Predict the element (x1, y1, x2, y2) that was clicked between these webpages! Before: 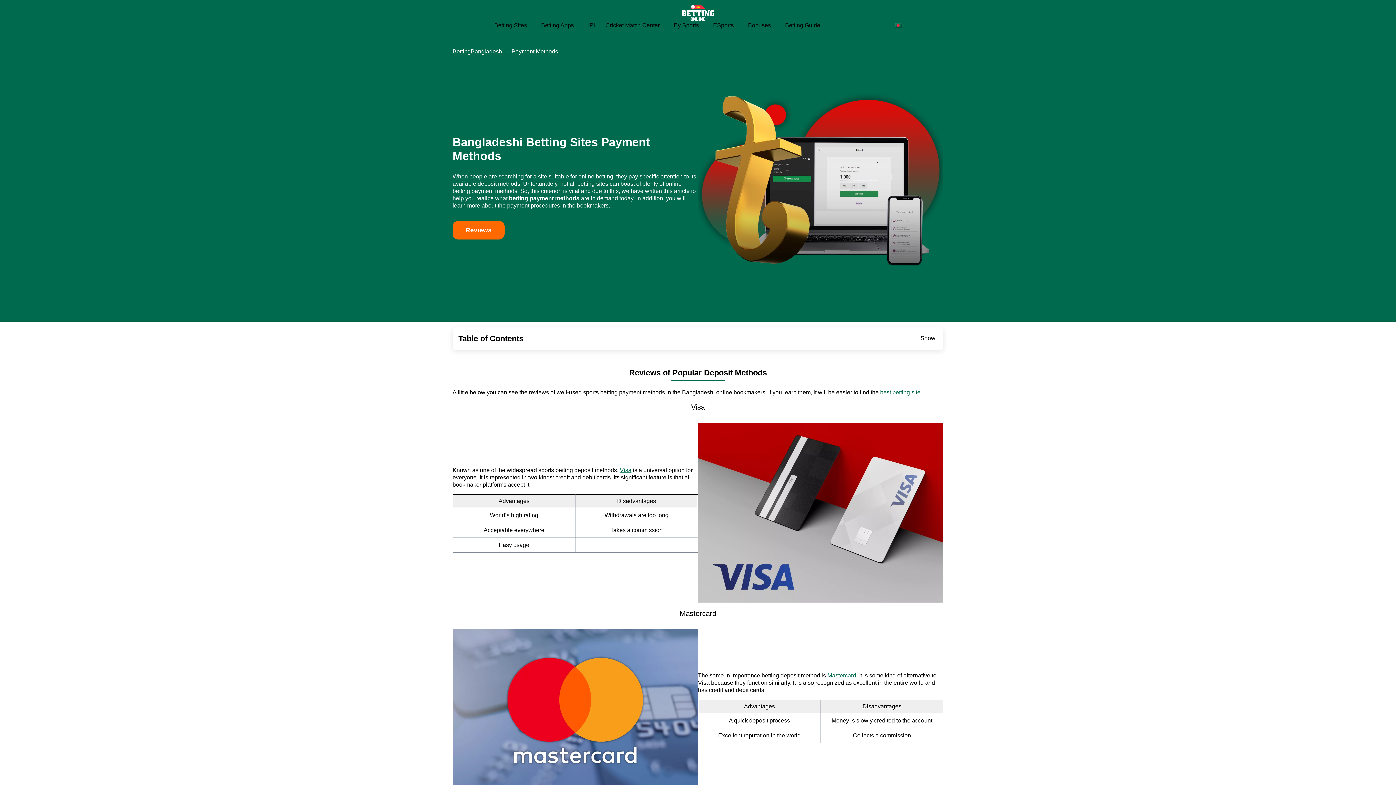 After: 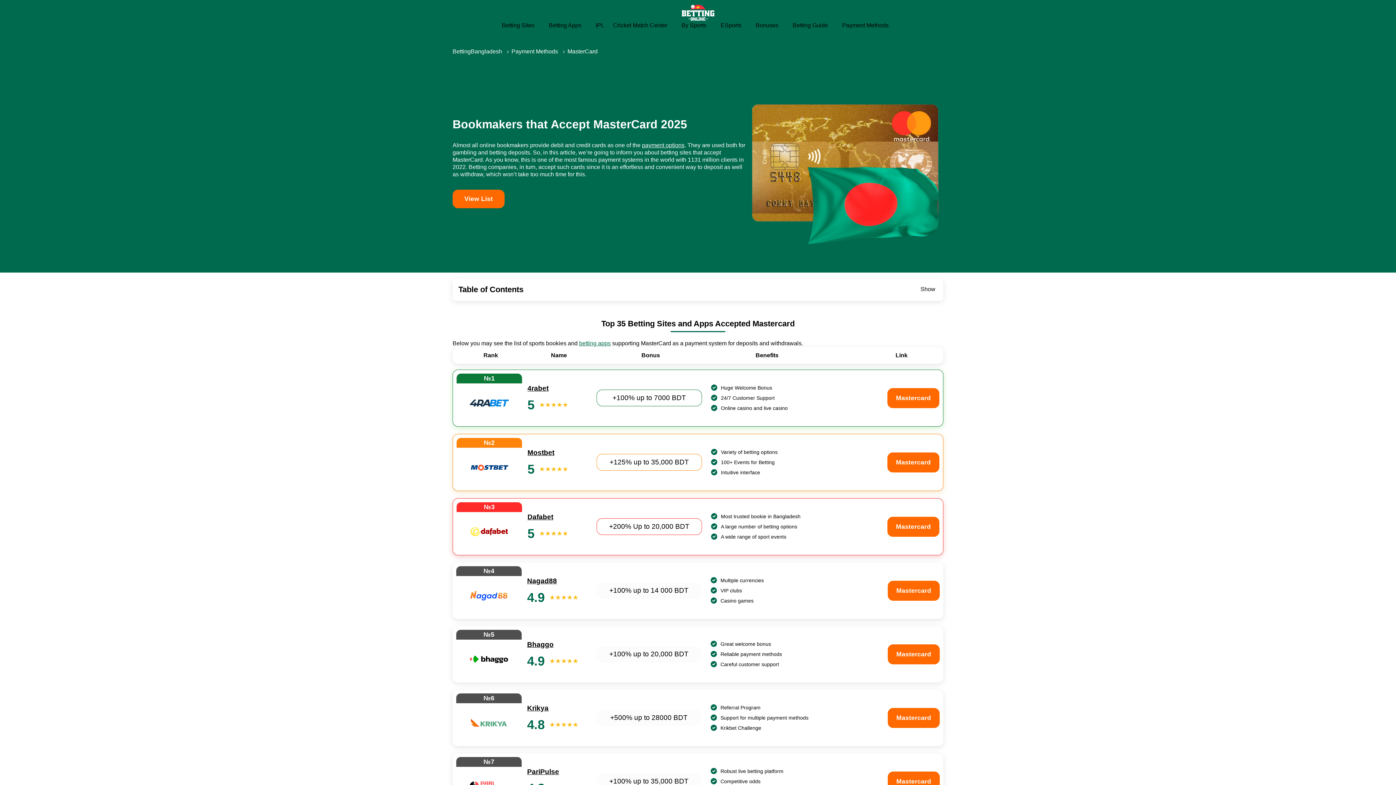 Action: bbox: (827, 672, 856, 679) label: Mastercard